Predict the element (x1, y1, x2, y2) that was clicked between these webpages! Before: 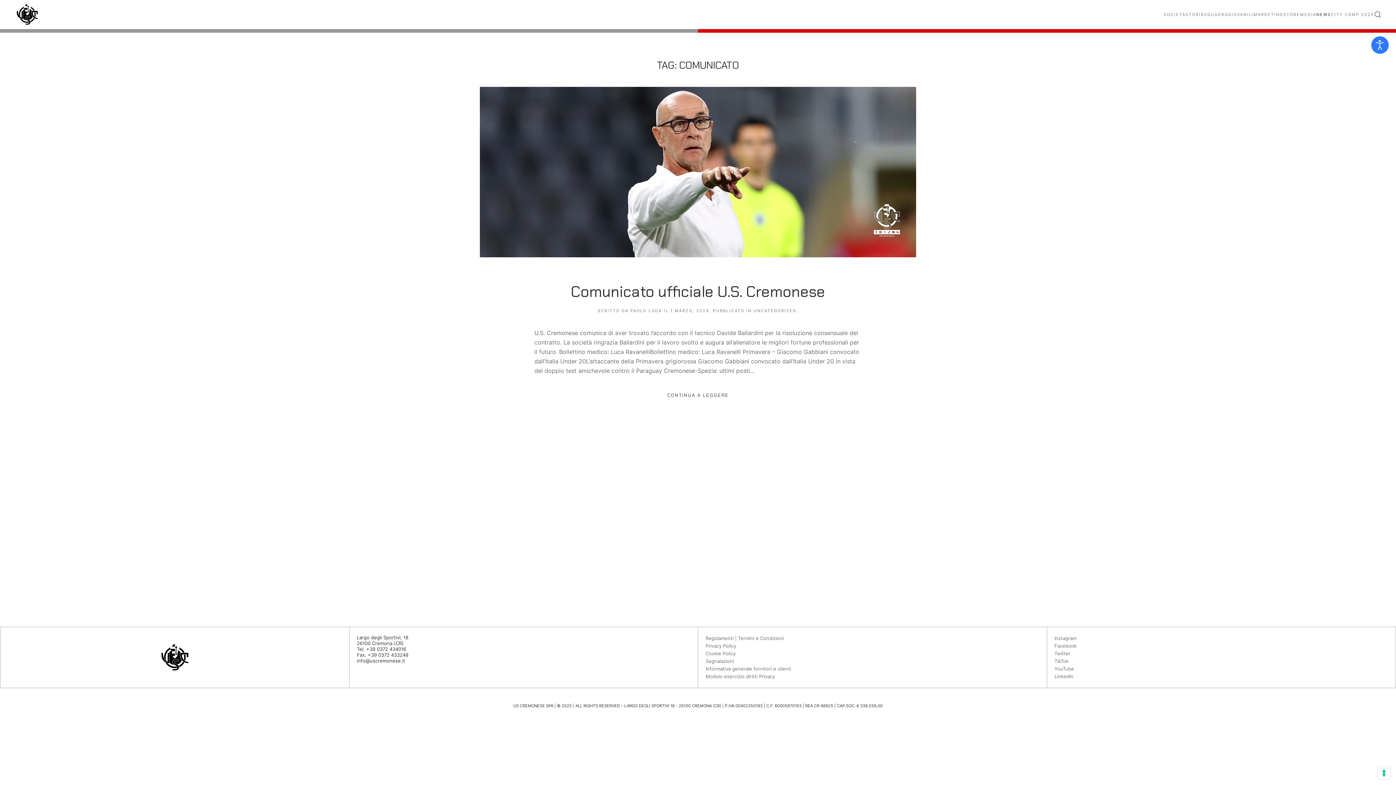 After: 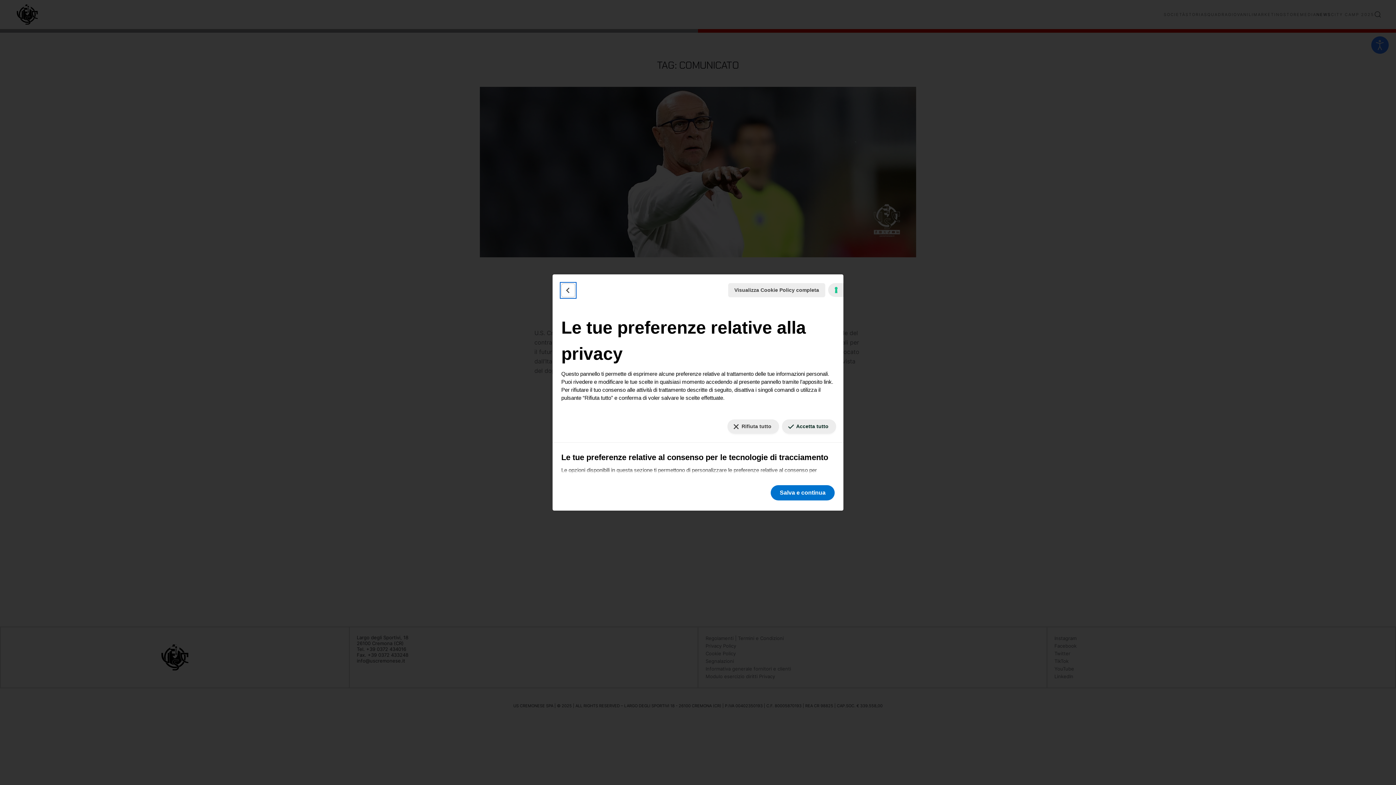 Action: label: Le tue preferenze relative al consenso per le tecnologie di tracciamento bbox: (1378, 767, 1390, 779)